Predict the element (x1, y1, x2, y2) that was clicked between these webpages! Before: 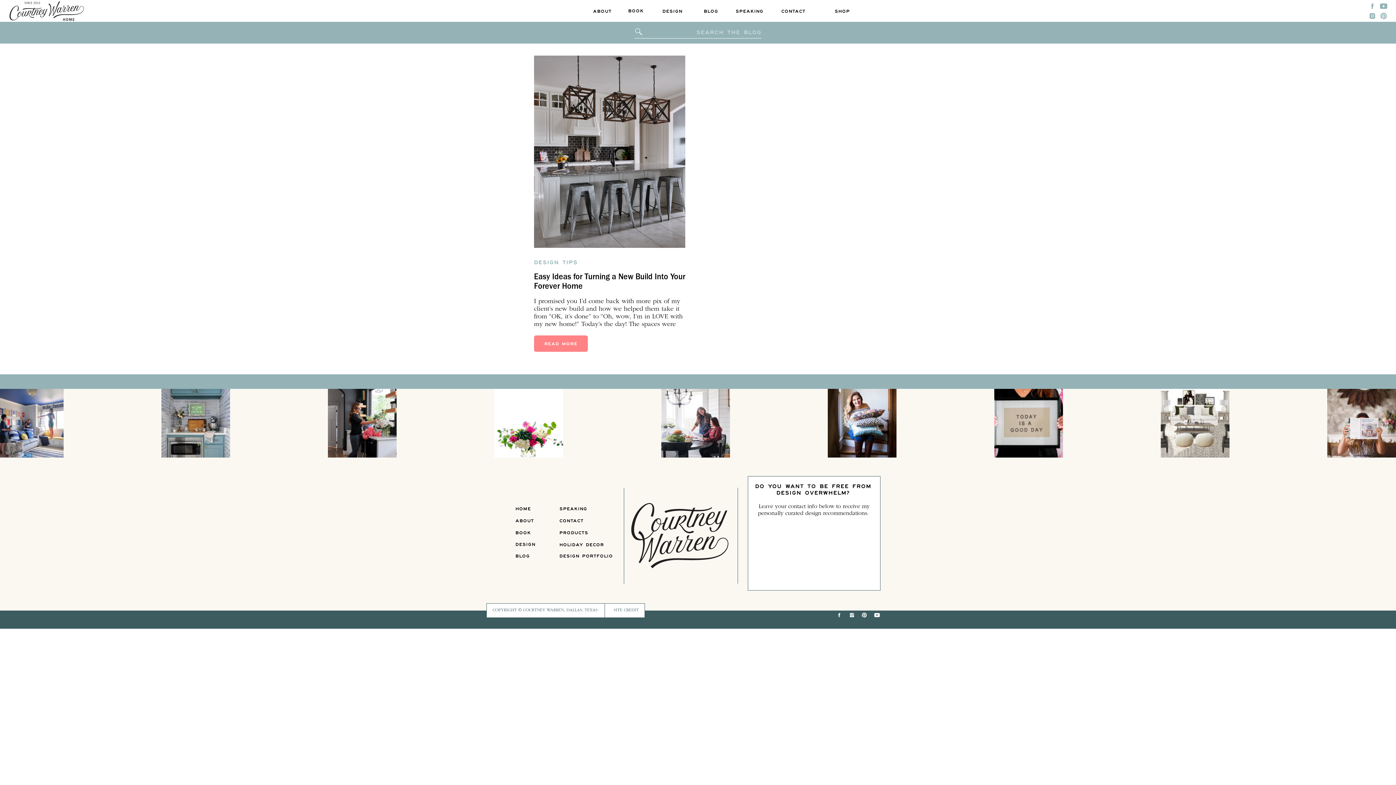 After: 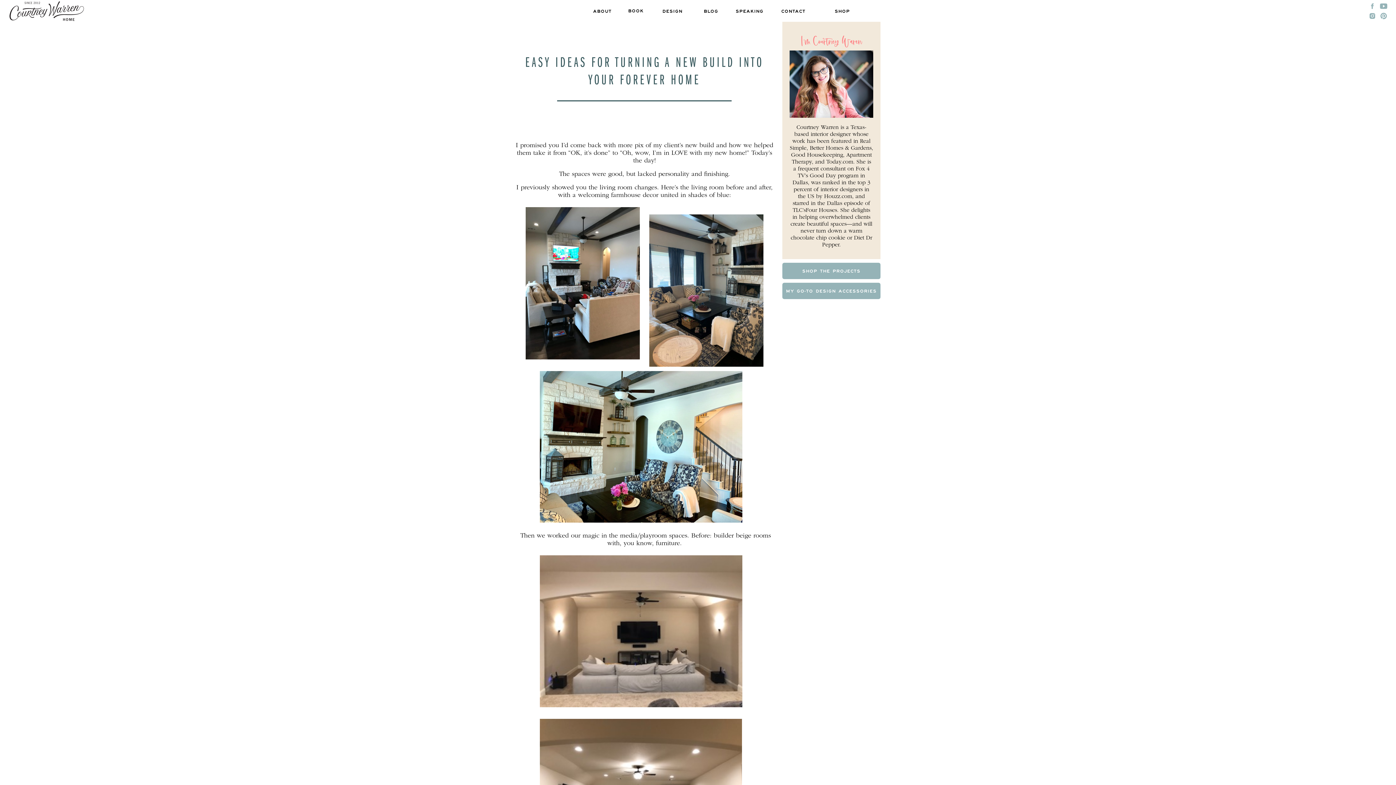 Action: bbox: (534, 55, 685, 248)